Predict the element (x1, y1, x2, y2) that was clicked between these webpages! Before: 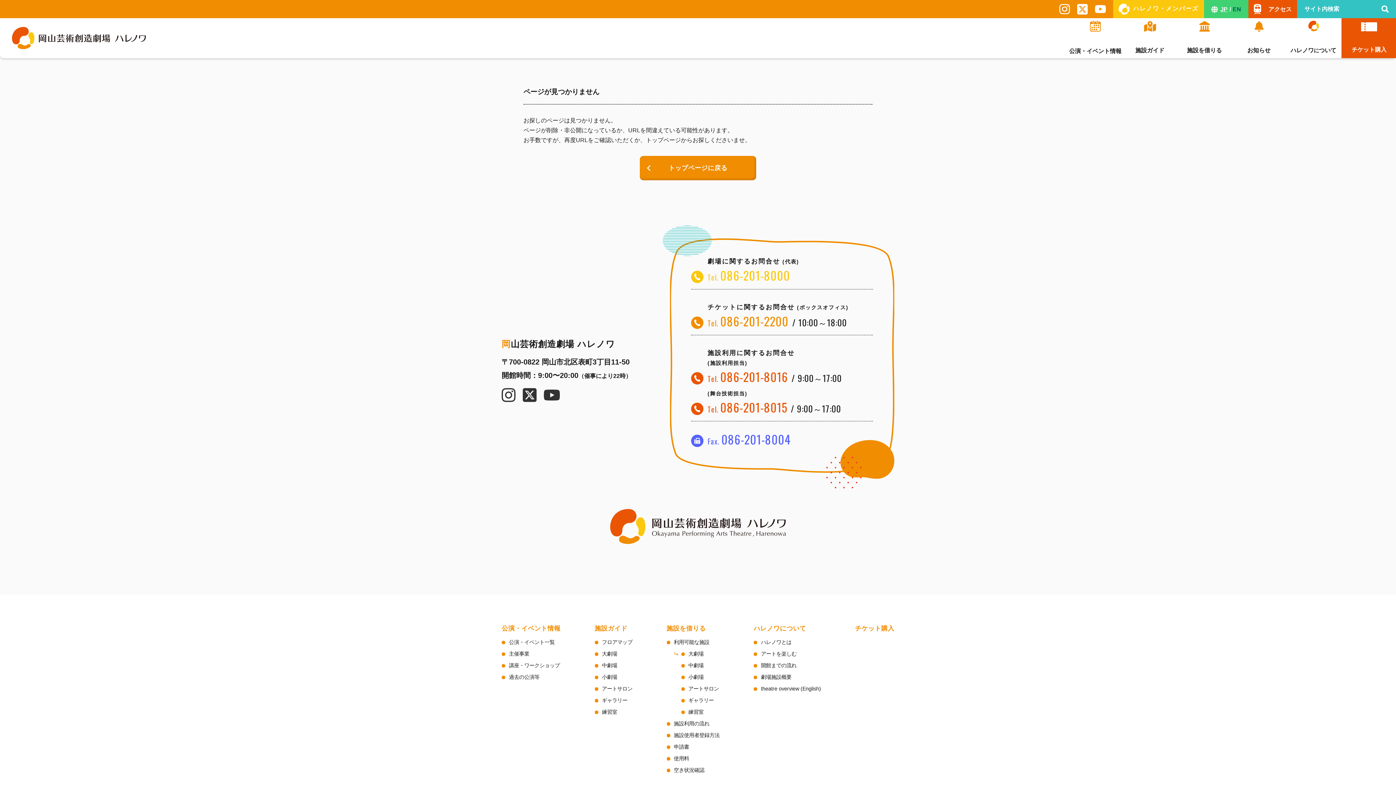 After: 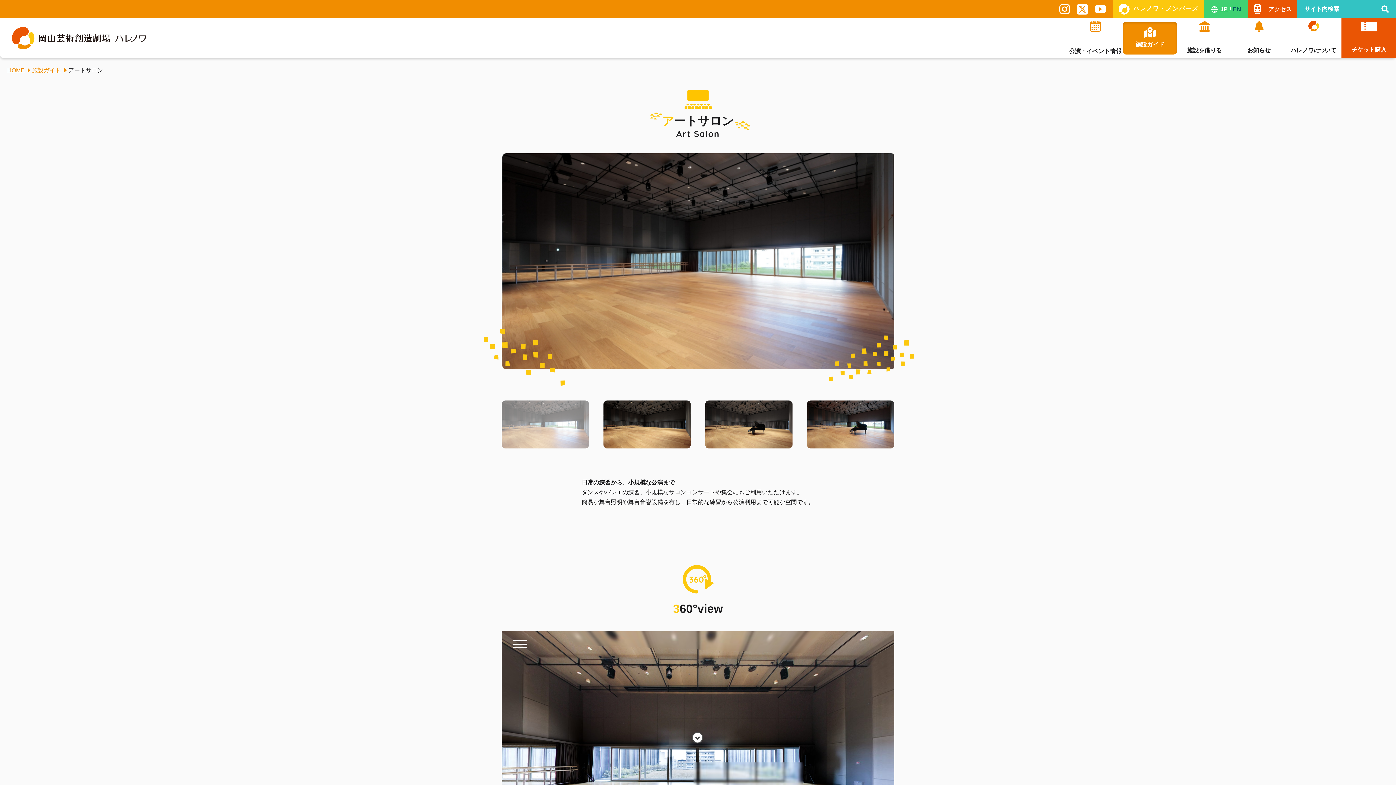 Action: bbox: (594, 685, 632, 693) label: アートサロン